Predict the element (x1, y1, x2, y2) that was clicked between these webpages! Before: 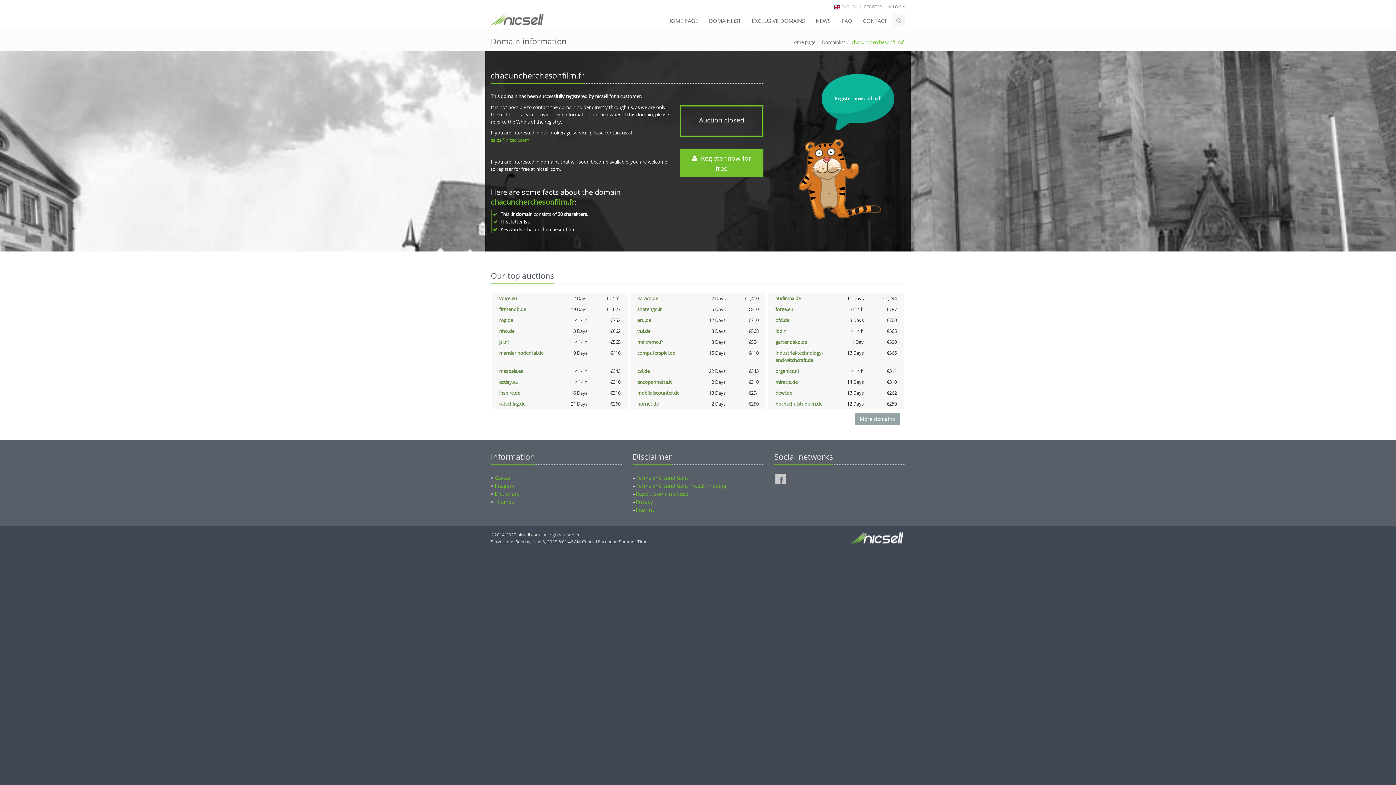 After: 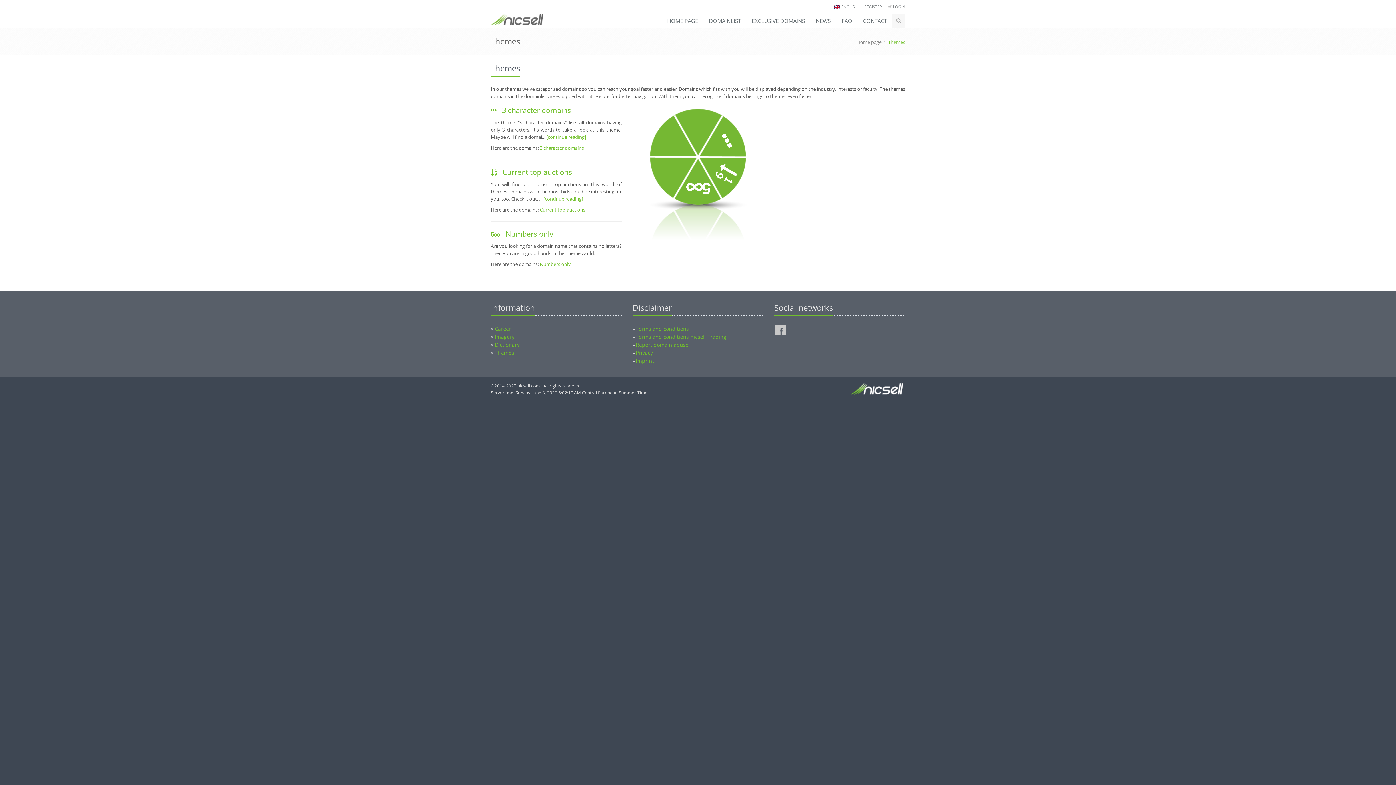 Action: label: Themes bbox: (494, 498, 514, 505)